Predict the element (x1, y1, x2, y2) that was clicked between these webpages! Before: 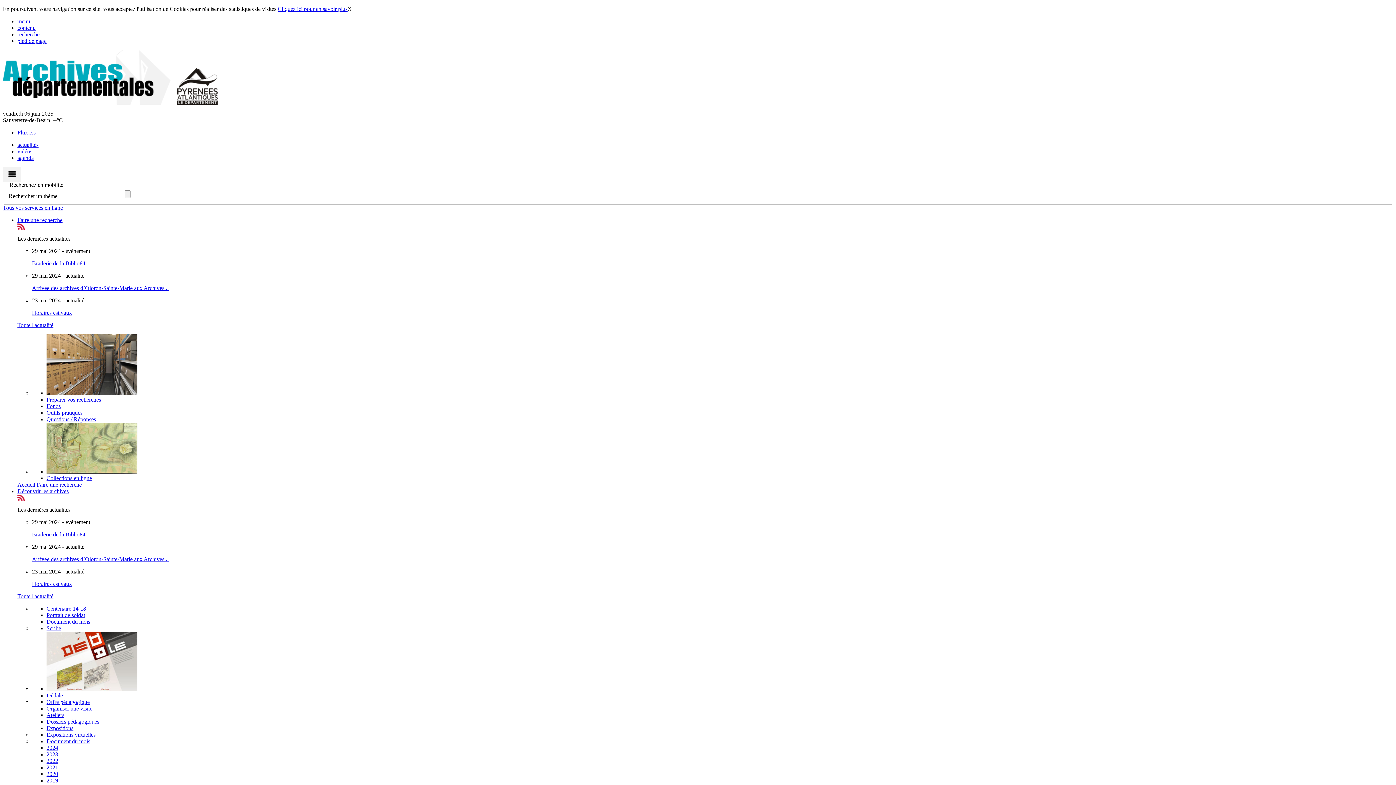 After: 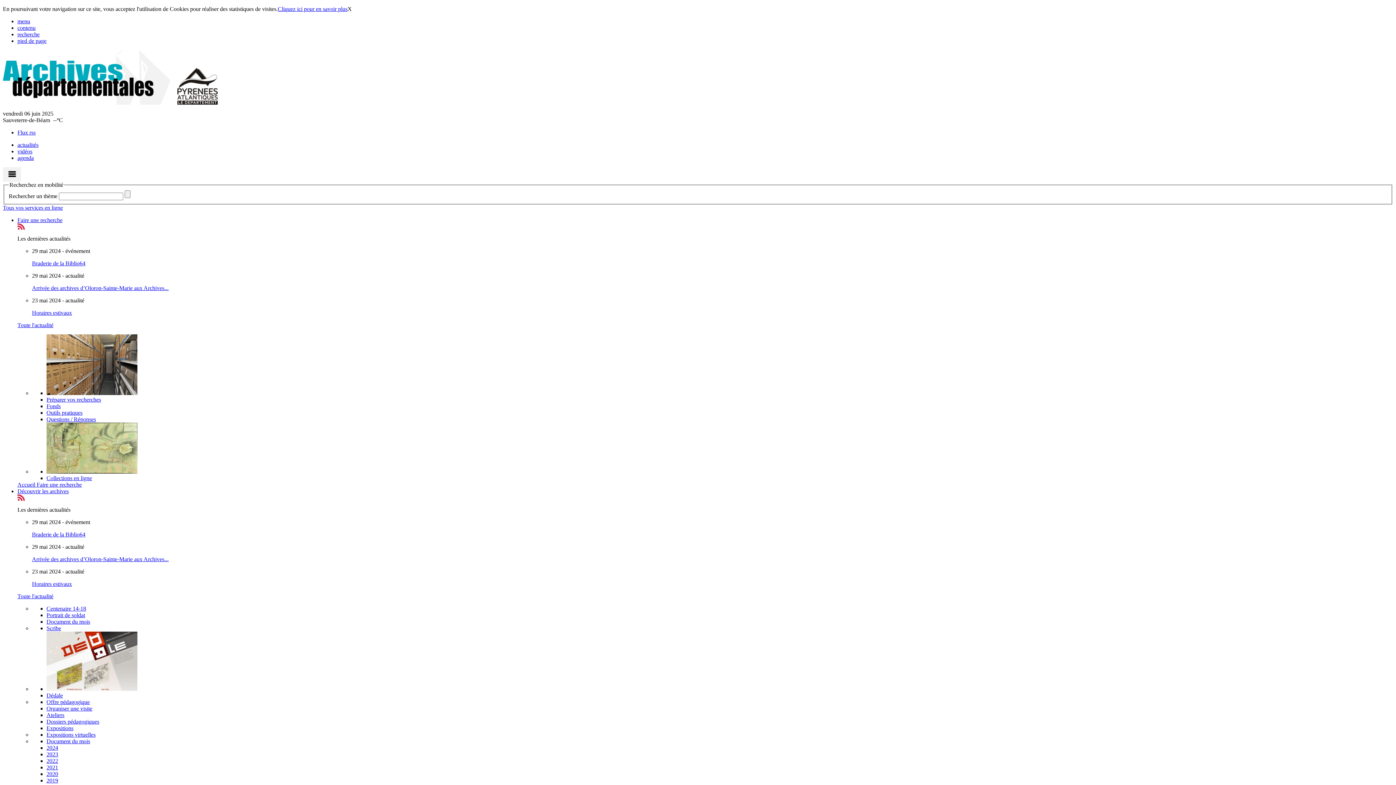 Action: bbox: (17, 141, 38, 148) label: actualités